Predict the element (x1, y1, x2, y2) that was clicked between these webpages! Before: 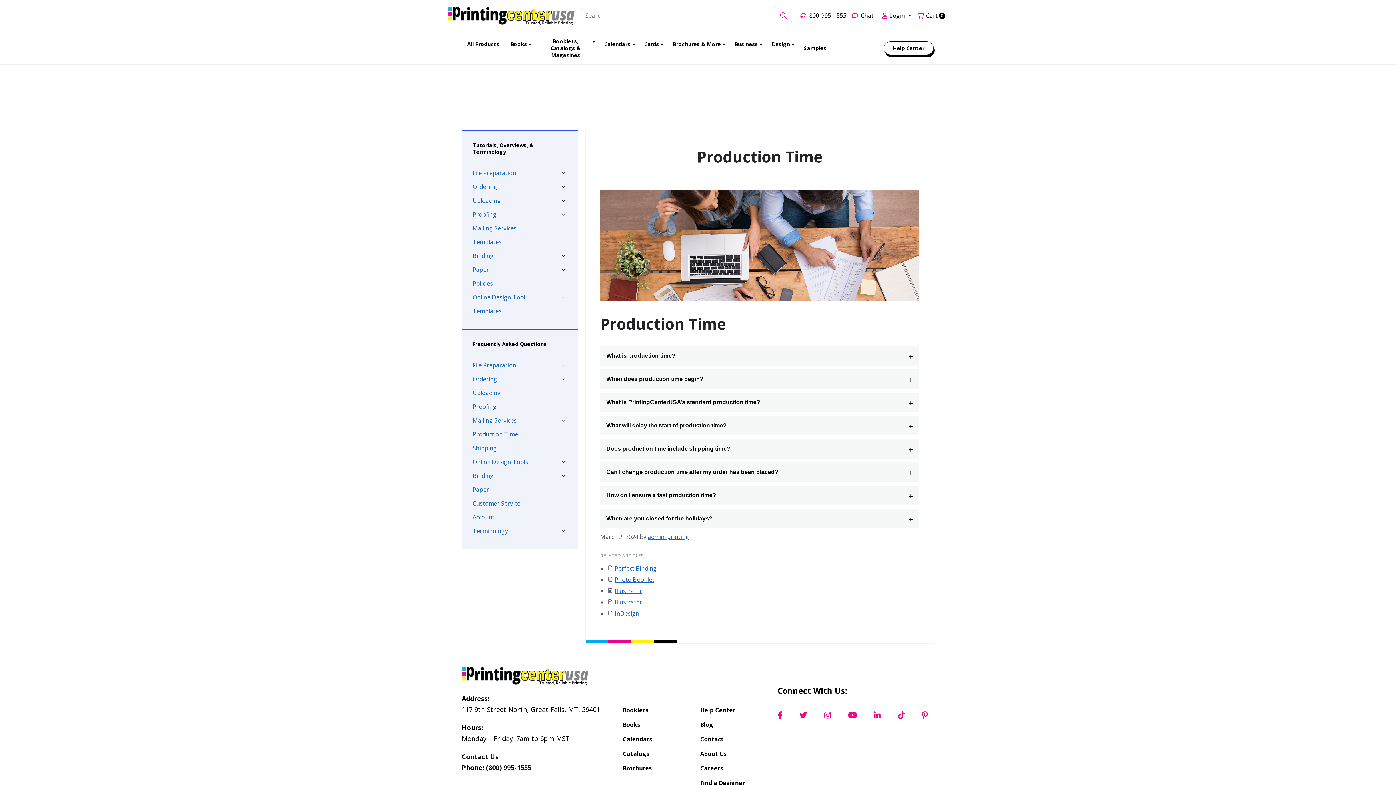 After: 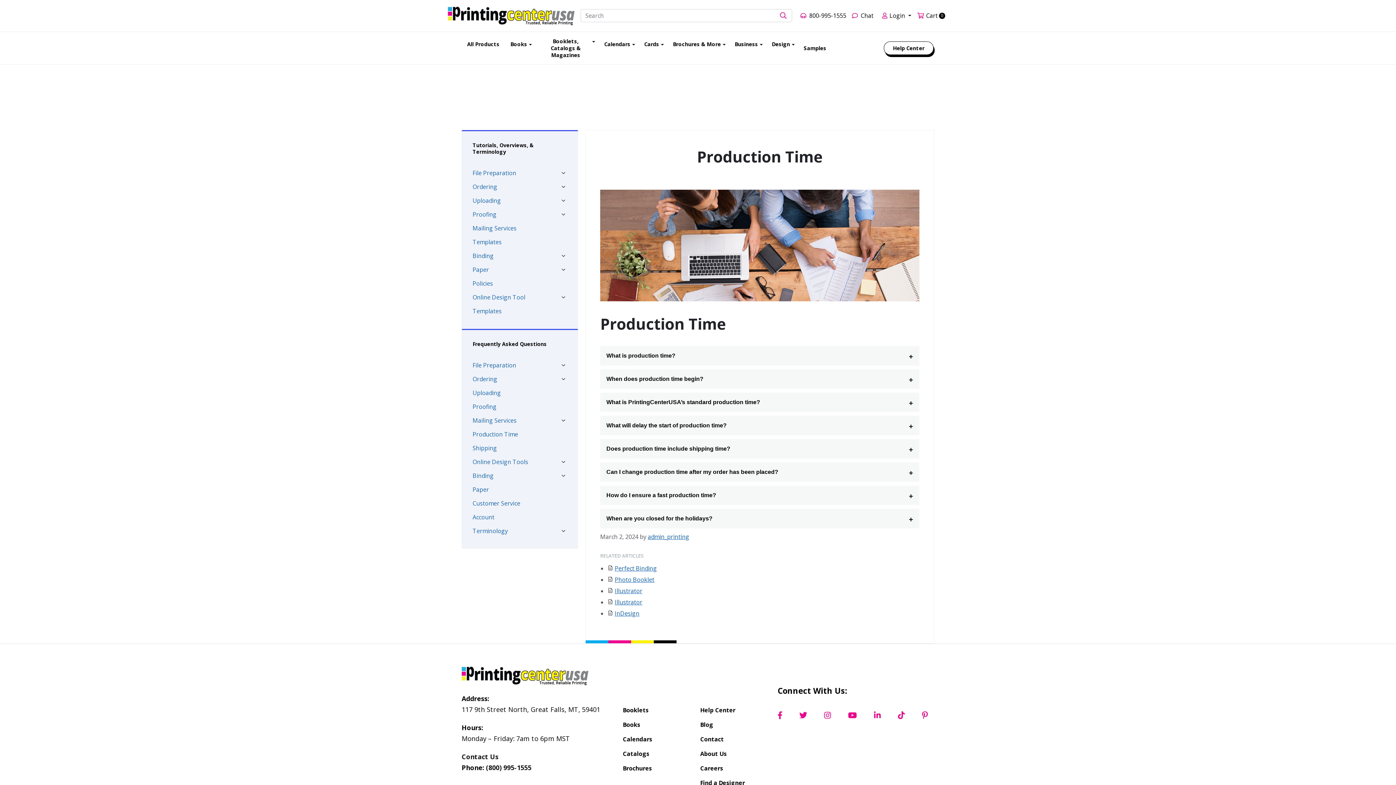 Action: bbox: (780, 13, 786, 18) label: Submit Search